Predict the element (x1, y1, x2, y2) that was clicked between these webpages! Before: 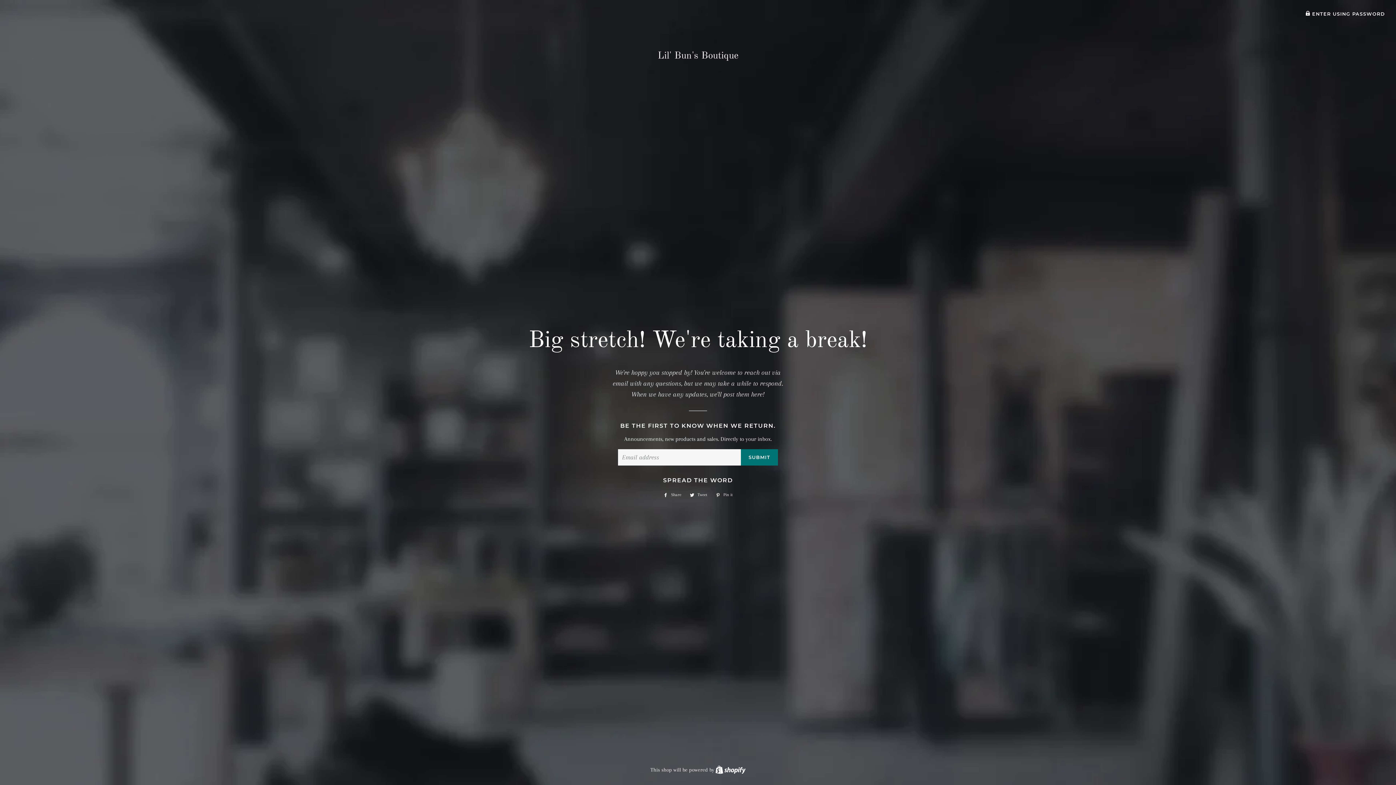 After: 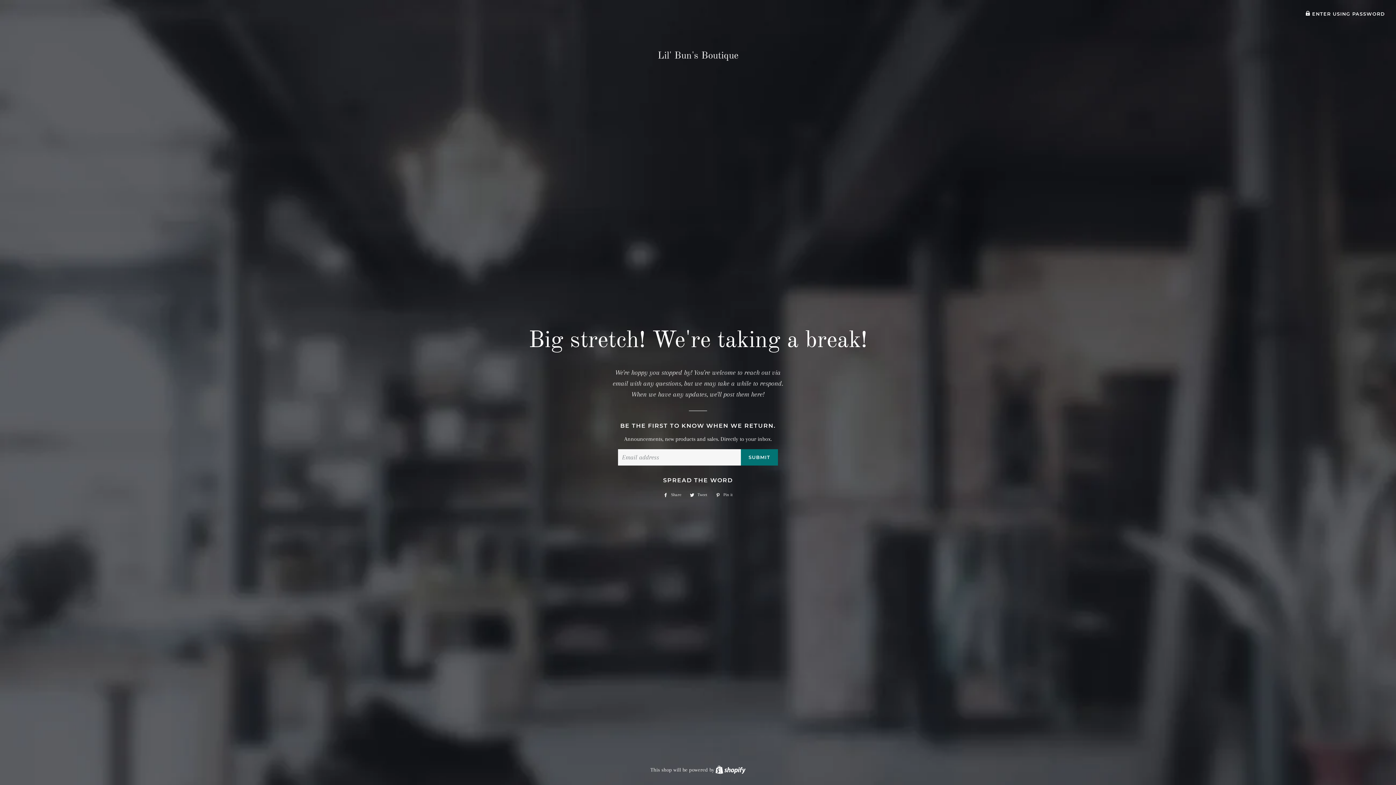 Action: label:  Share
Share on Facebook bbox: (660, 491, 685, 499)